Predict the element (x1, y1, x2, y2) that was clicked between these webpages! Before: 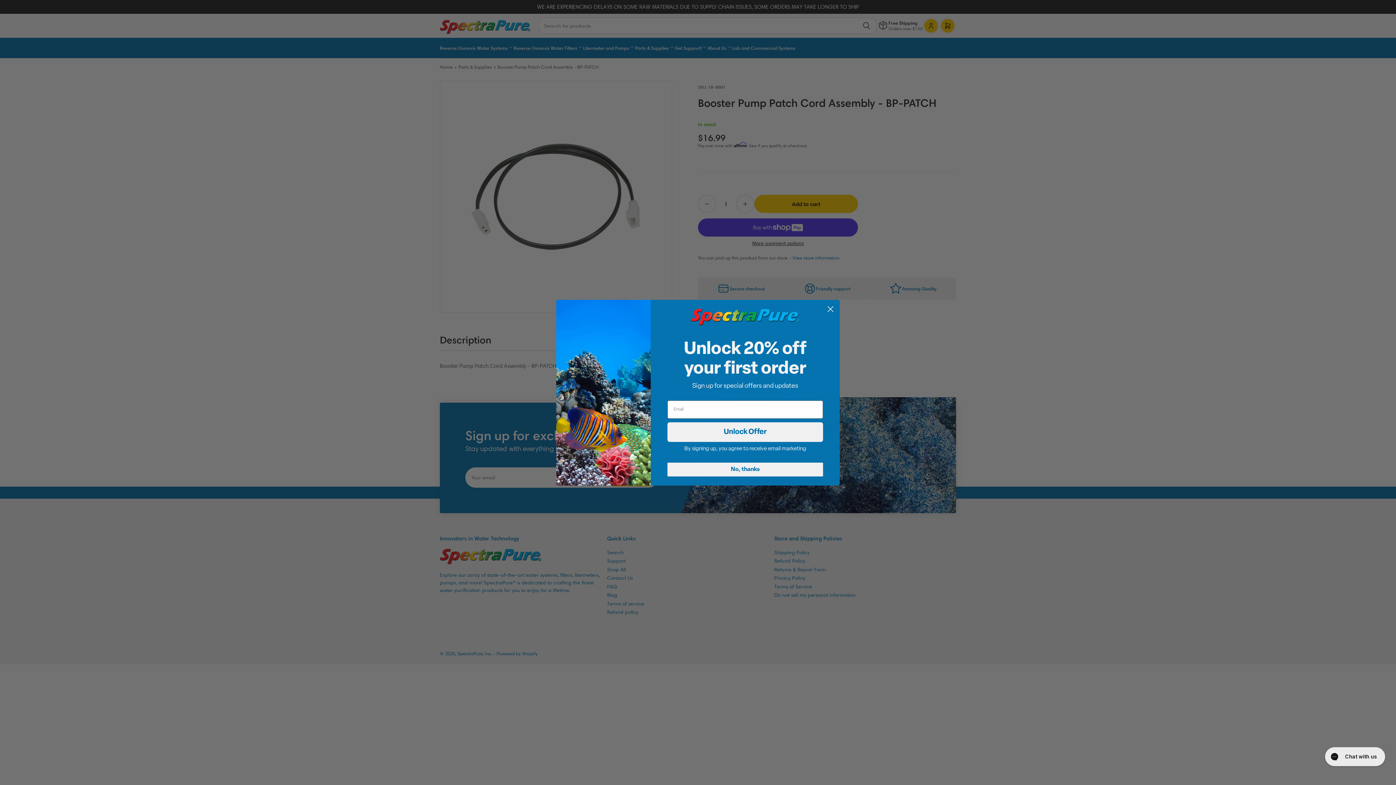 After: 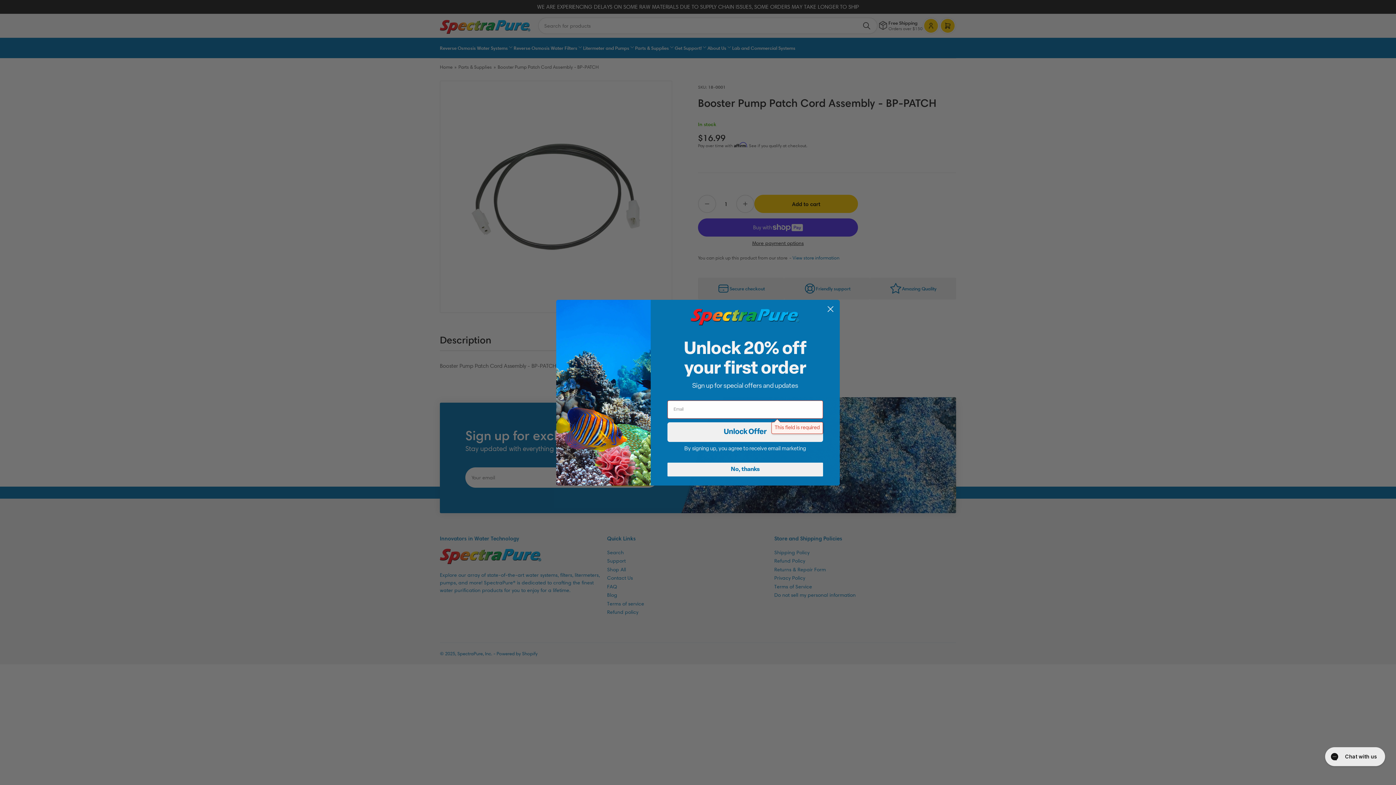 Action: label: Unlock Offer bbox: (667, 422, 823, 442)